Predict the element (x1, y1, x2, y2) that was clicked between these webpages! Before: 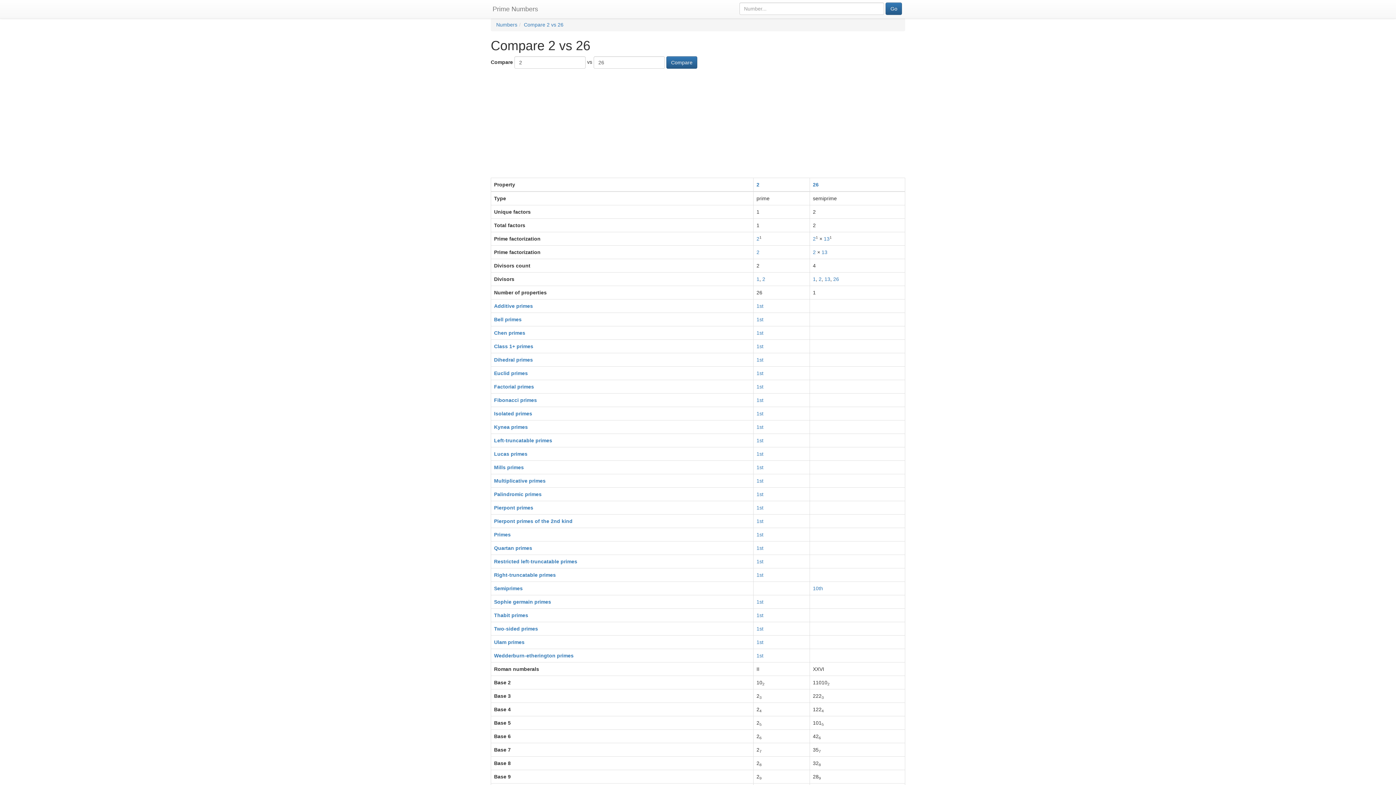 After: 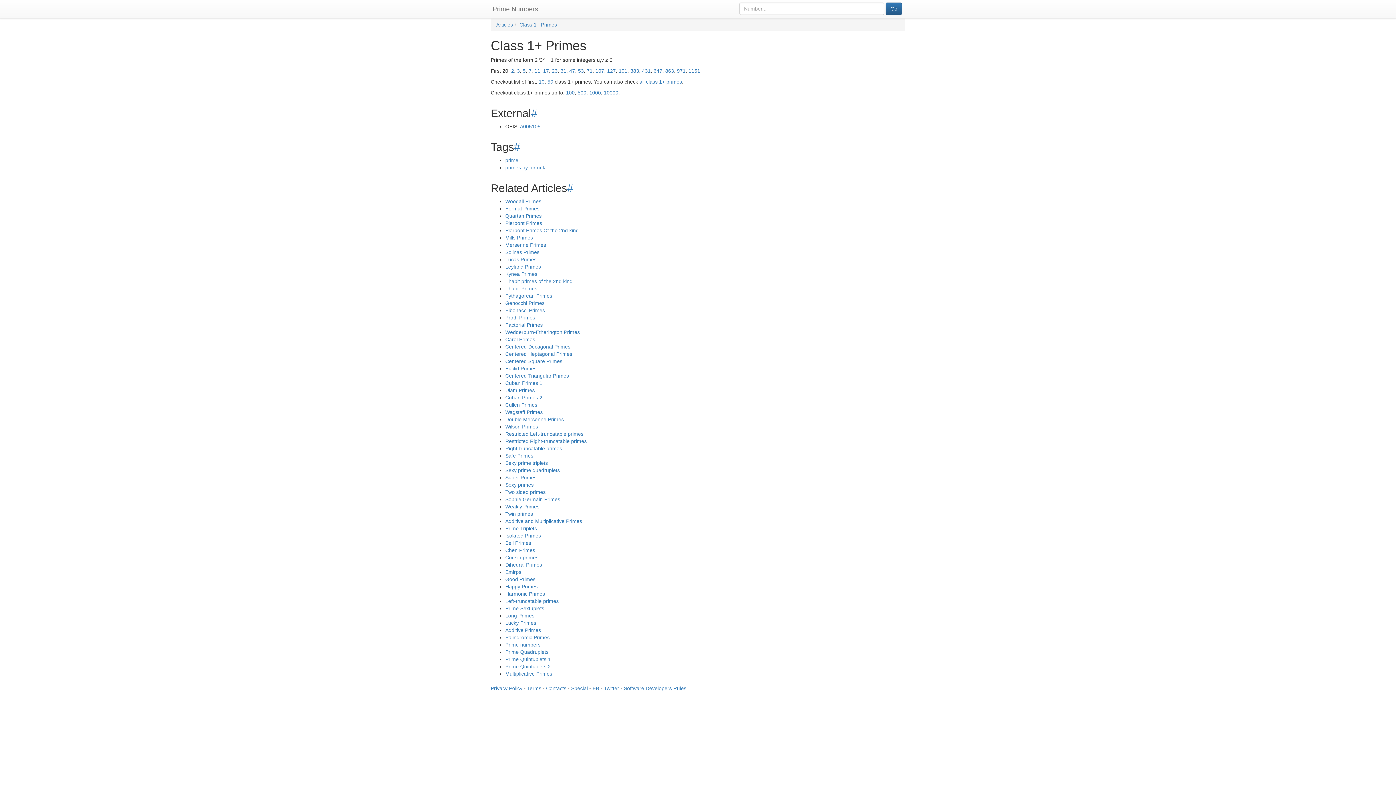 Action: label: Class 1+ primes bbox: (494, 343, 533, 349)